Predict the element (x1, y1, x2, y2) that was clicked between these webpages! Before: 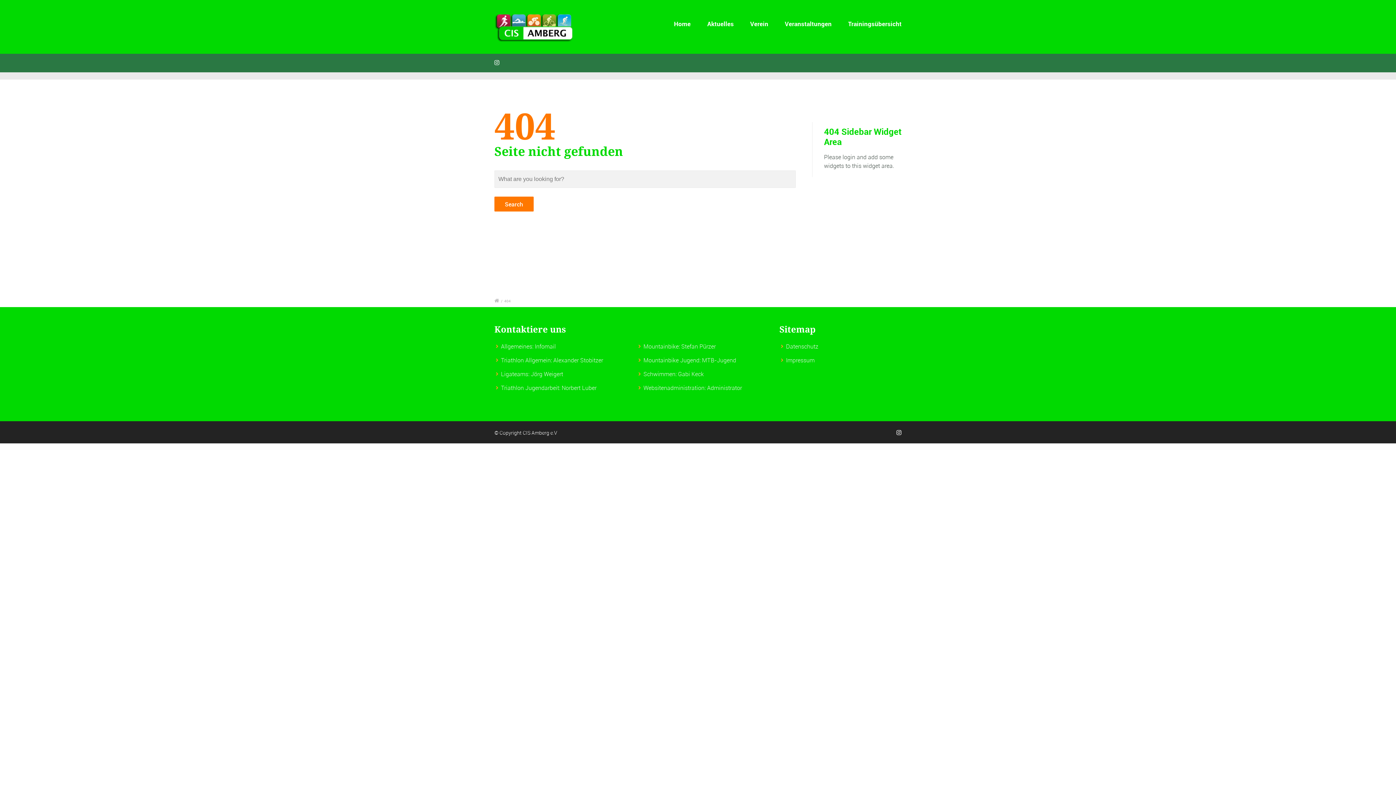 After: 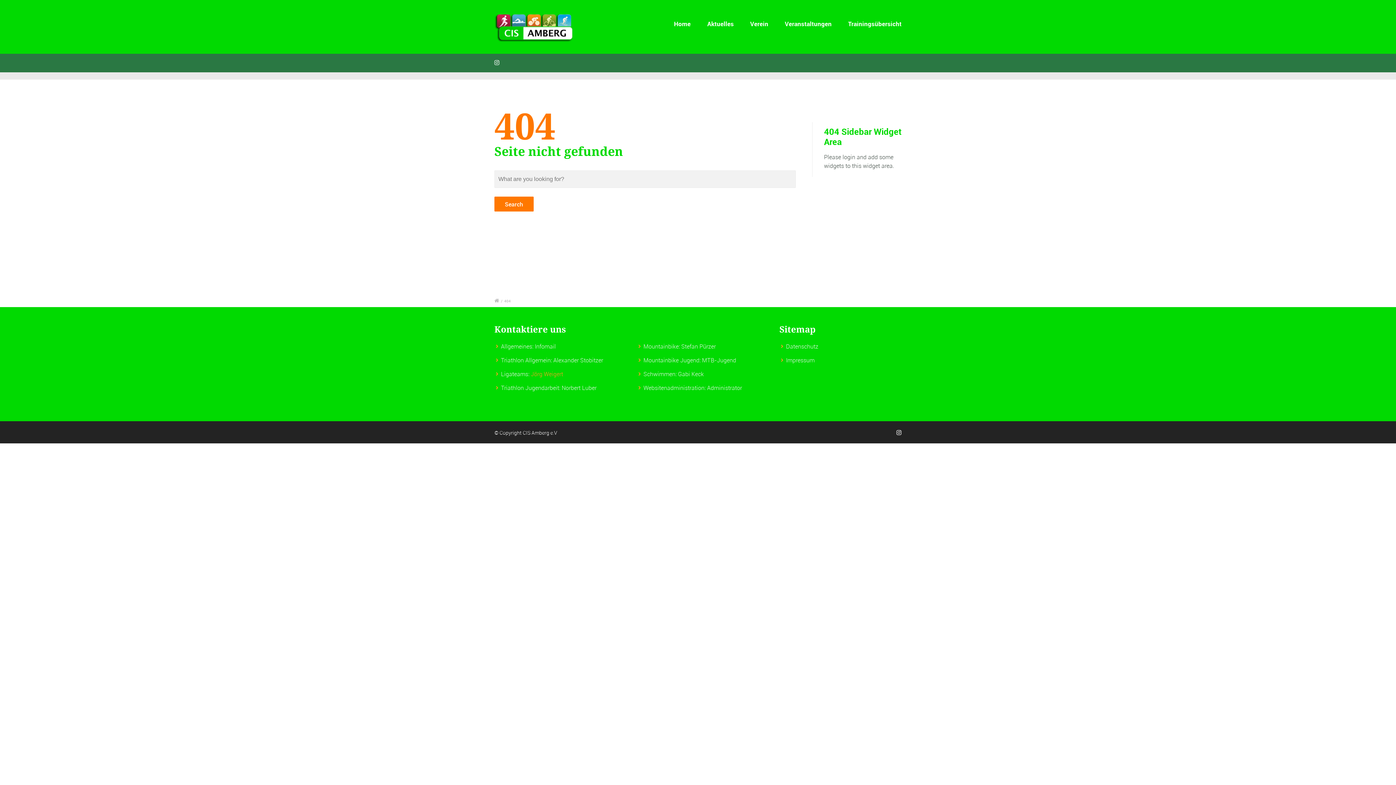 Action: label: Jörg Weigert bbox: (530, 370, 563, 378)